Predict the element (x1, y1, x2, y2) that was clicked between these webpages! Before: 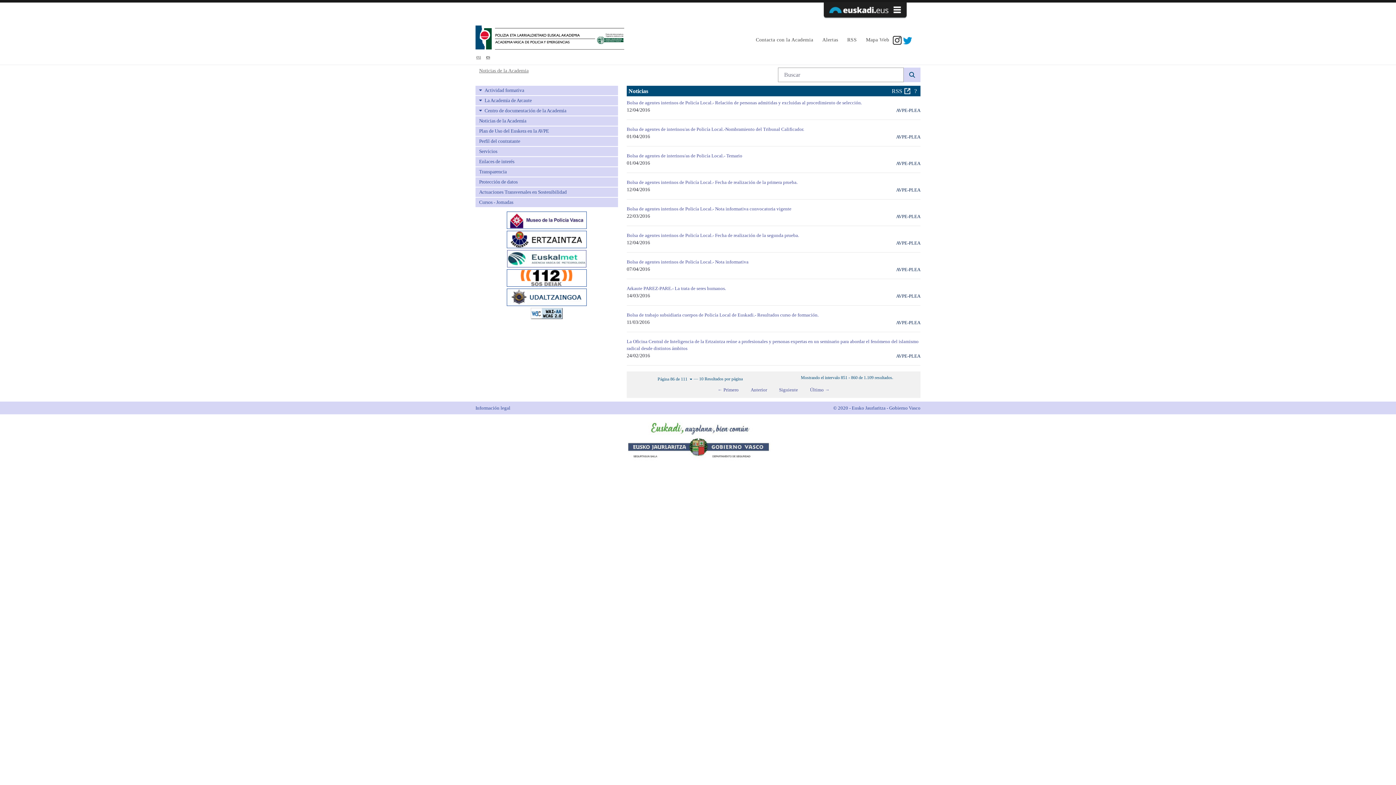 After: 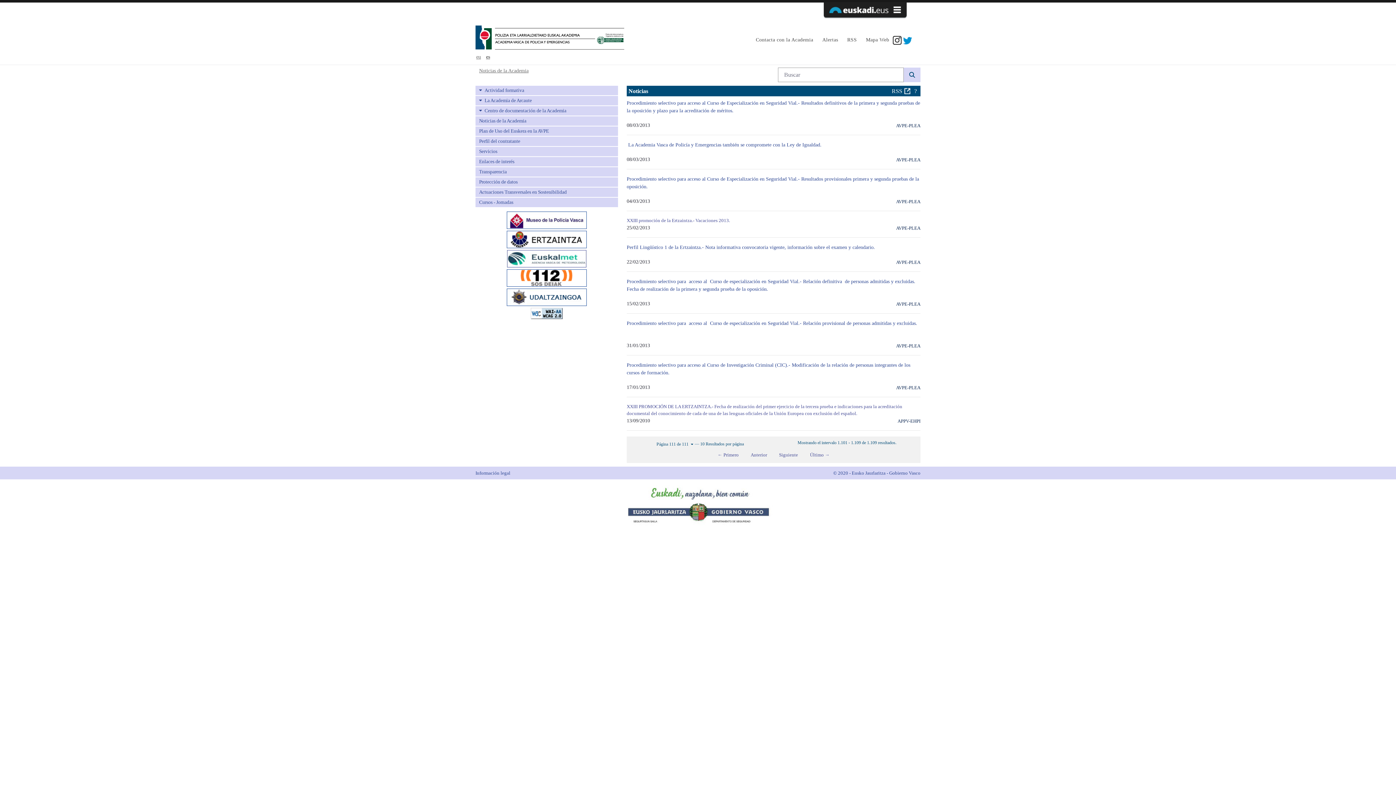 Action: bbox: (804, 384, 835, 395) label: Último →